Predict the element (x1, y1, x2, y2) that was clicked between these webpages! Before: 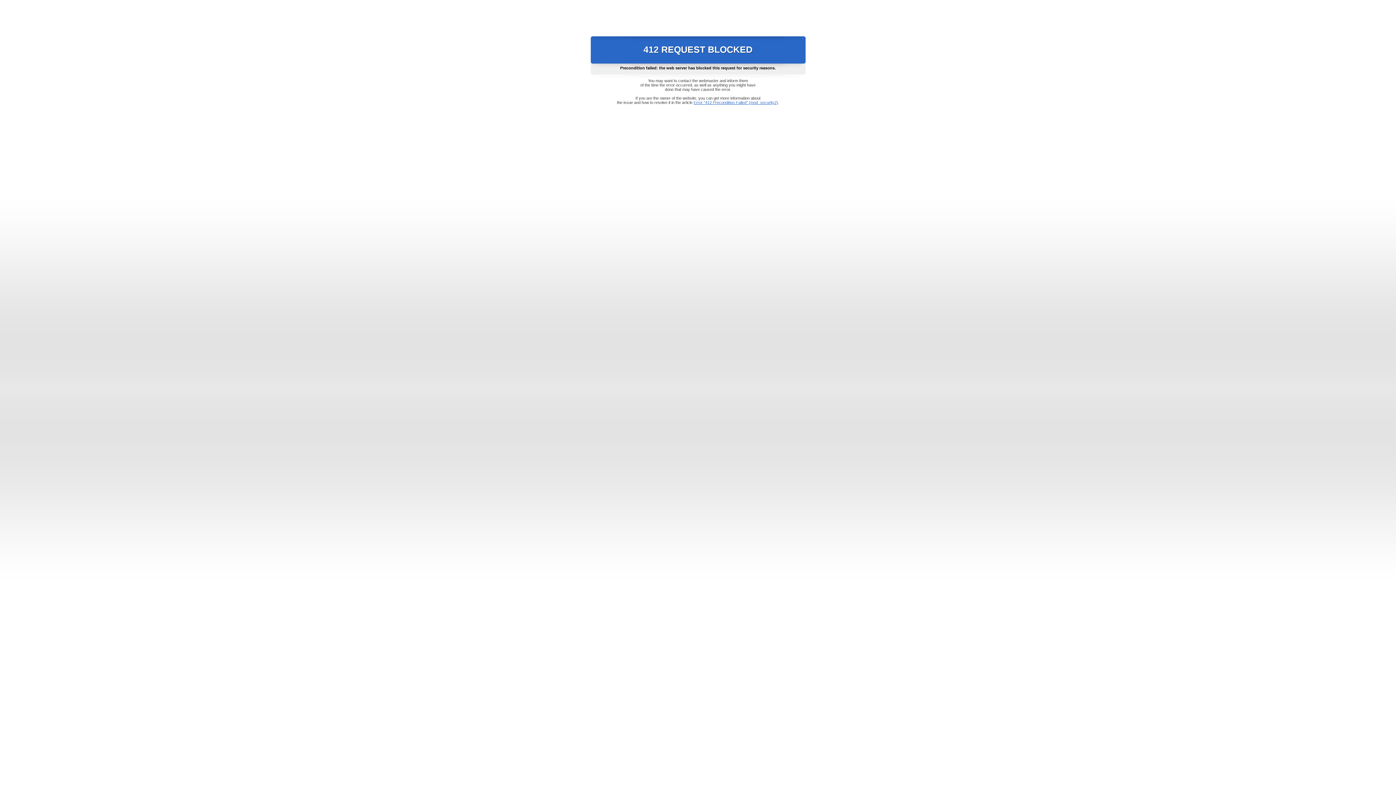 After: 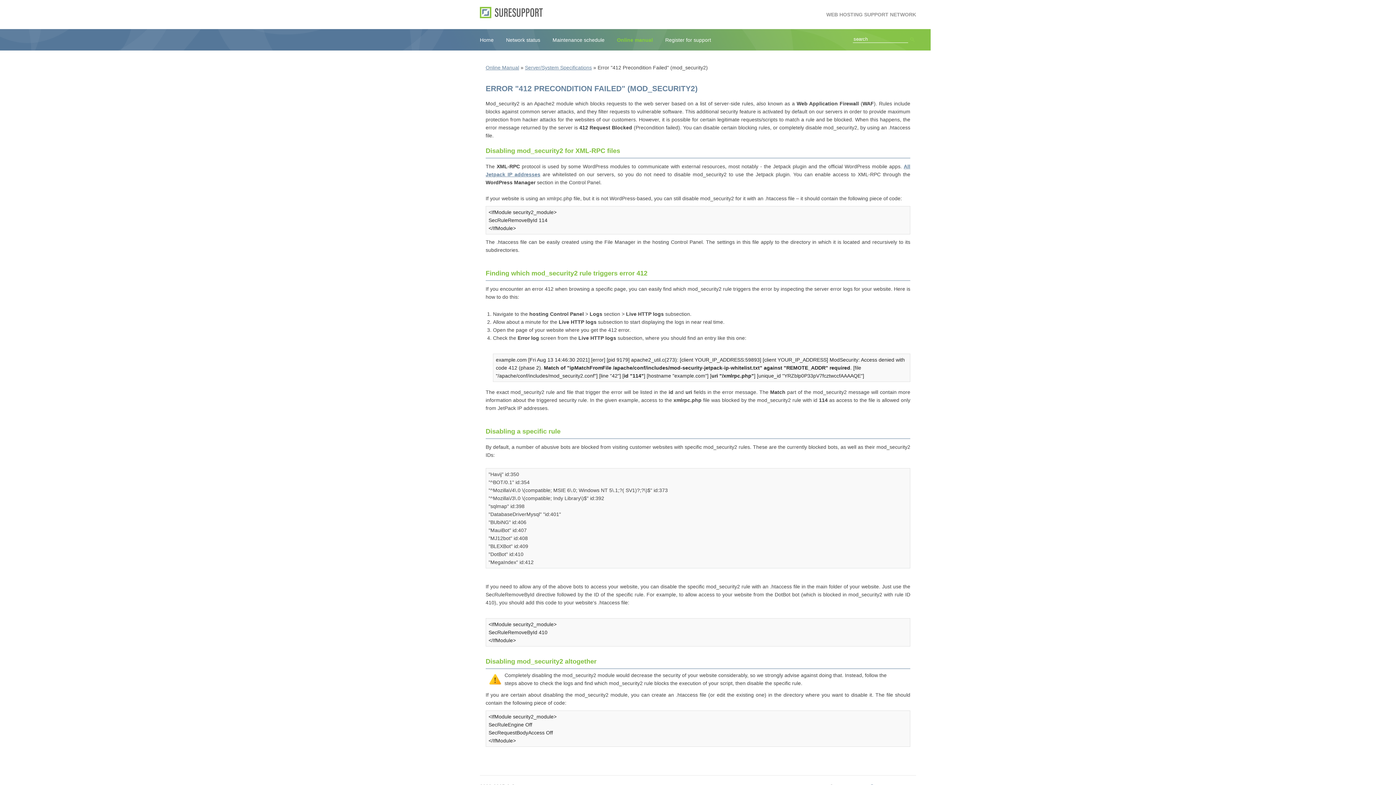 Action: bbox: (693, 100, 778, 104) label: Error "412 Precondition Failed" (mod_security2)